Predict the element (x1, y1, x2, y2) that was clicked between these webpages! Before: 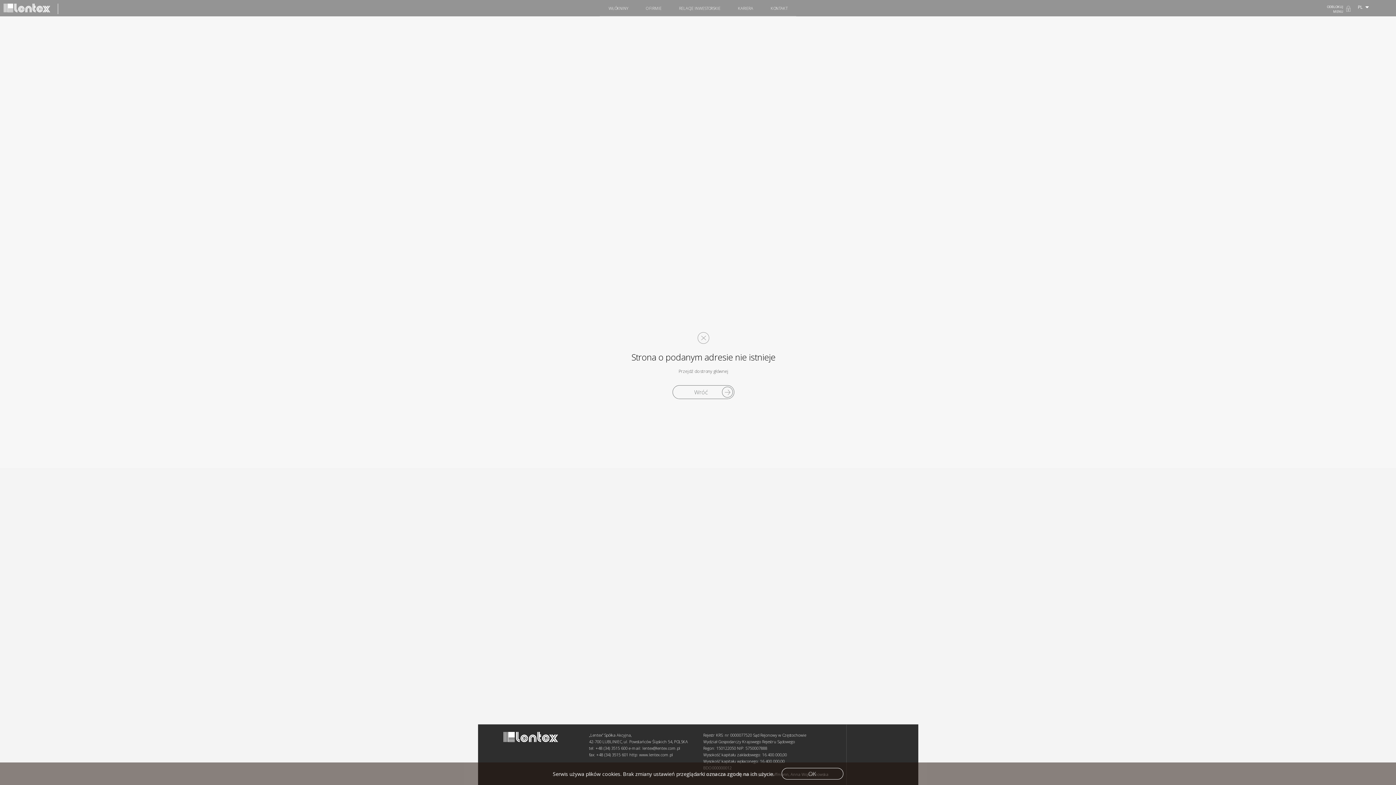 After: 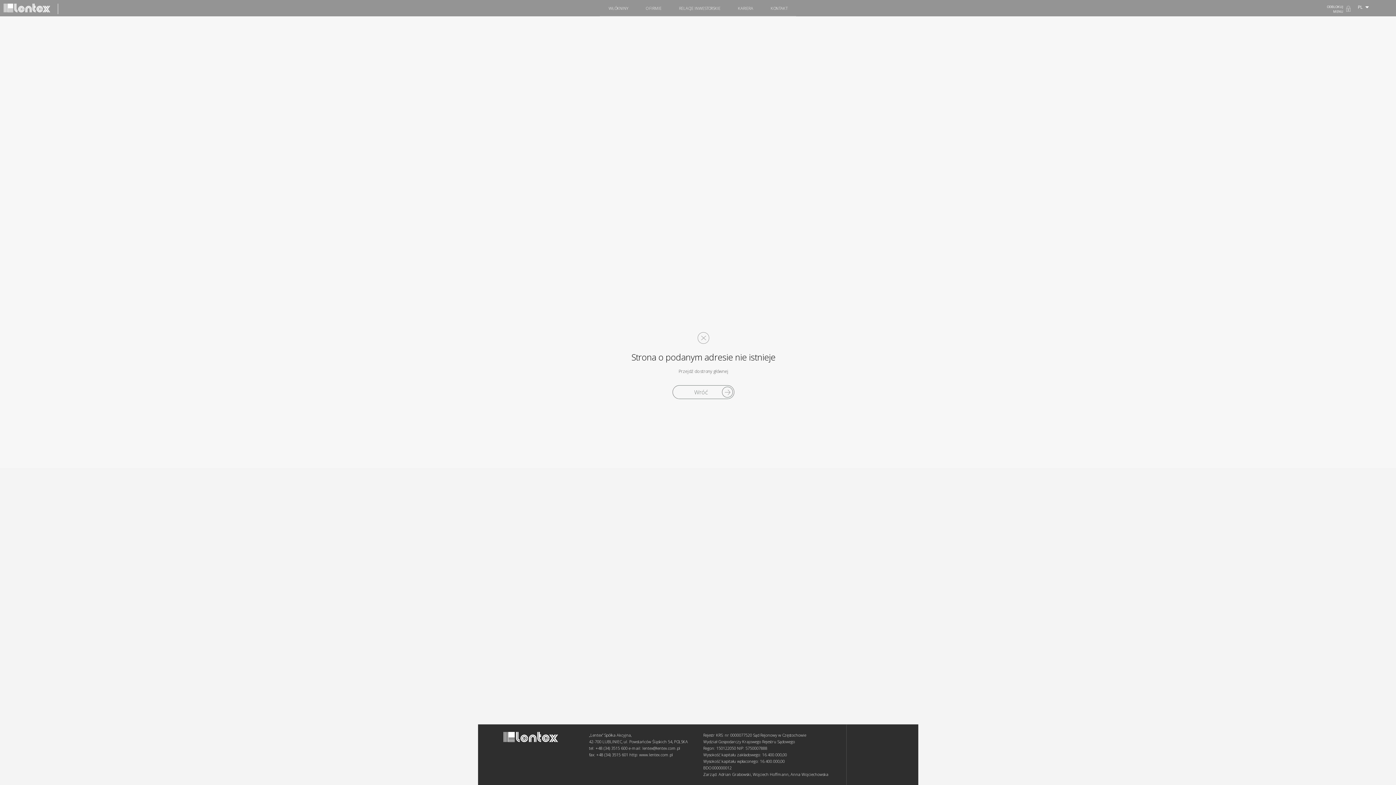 Action: bbox: (781, 768, 843, 780) label: OK